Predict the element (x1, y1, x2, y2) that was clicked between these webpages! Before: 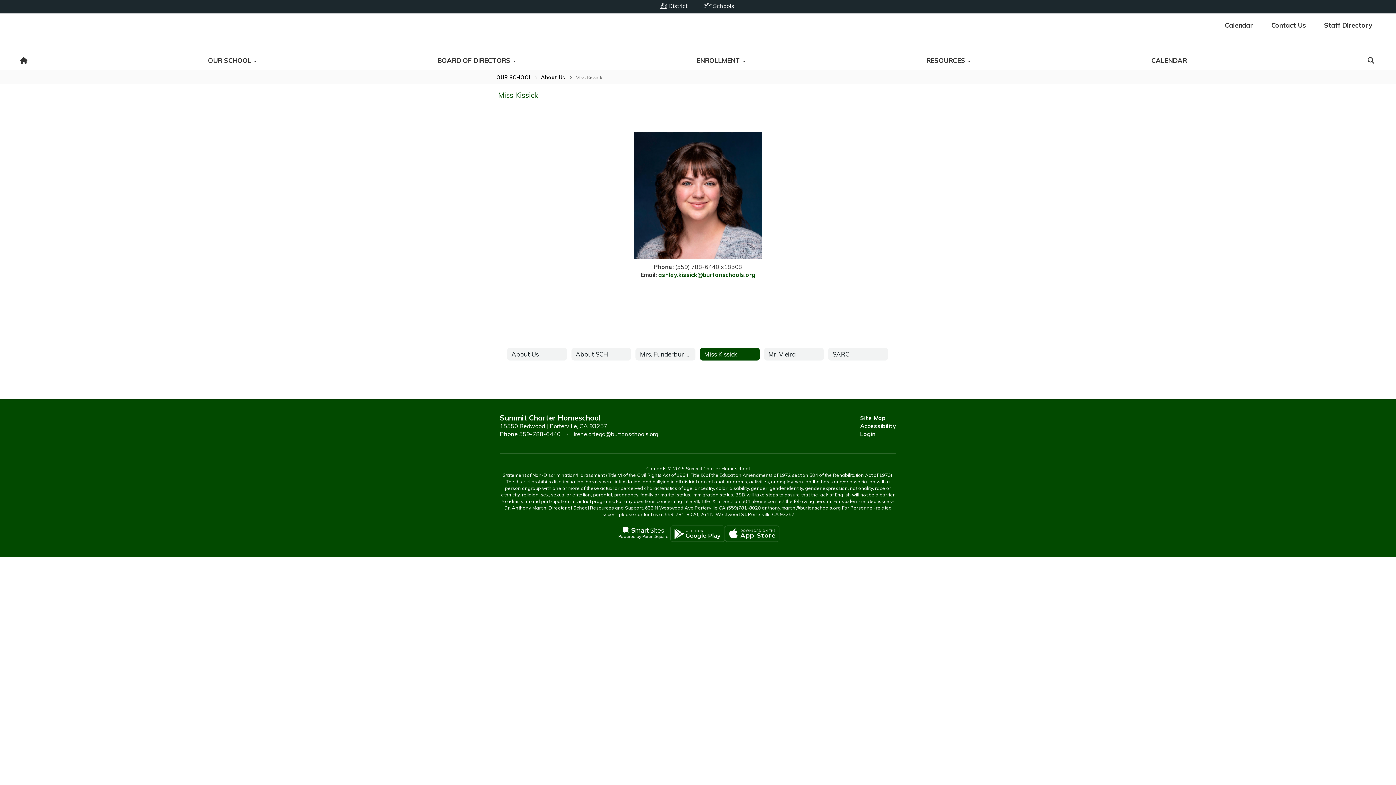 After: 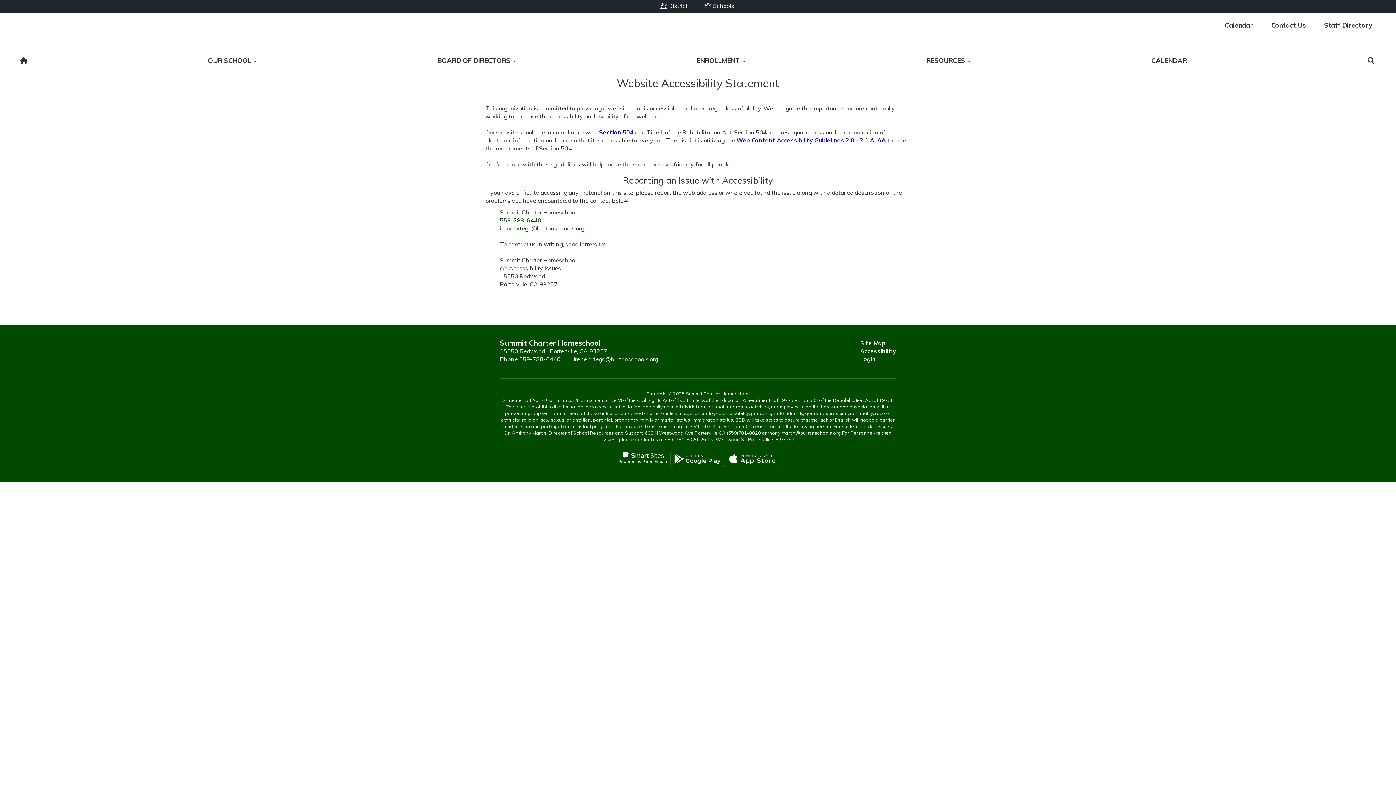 Action: label: Accessibility bbox: (860, 422, 896, 430)